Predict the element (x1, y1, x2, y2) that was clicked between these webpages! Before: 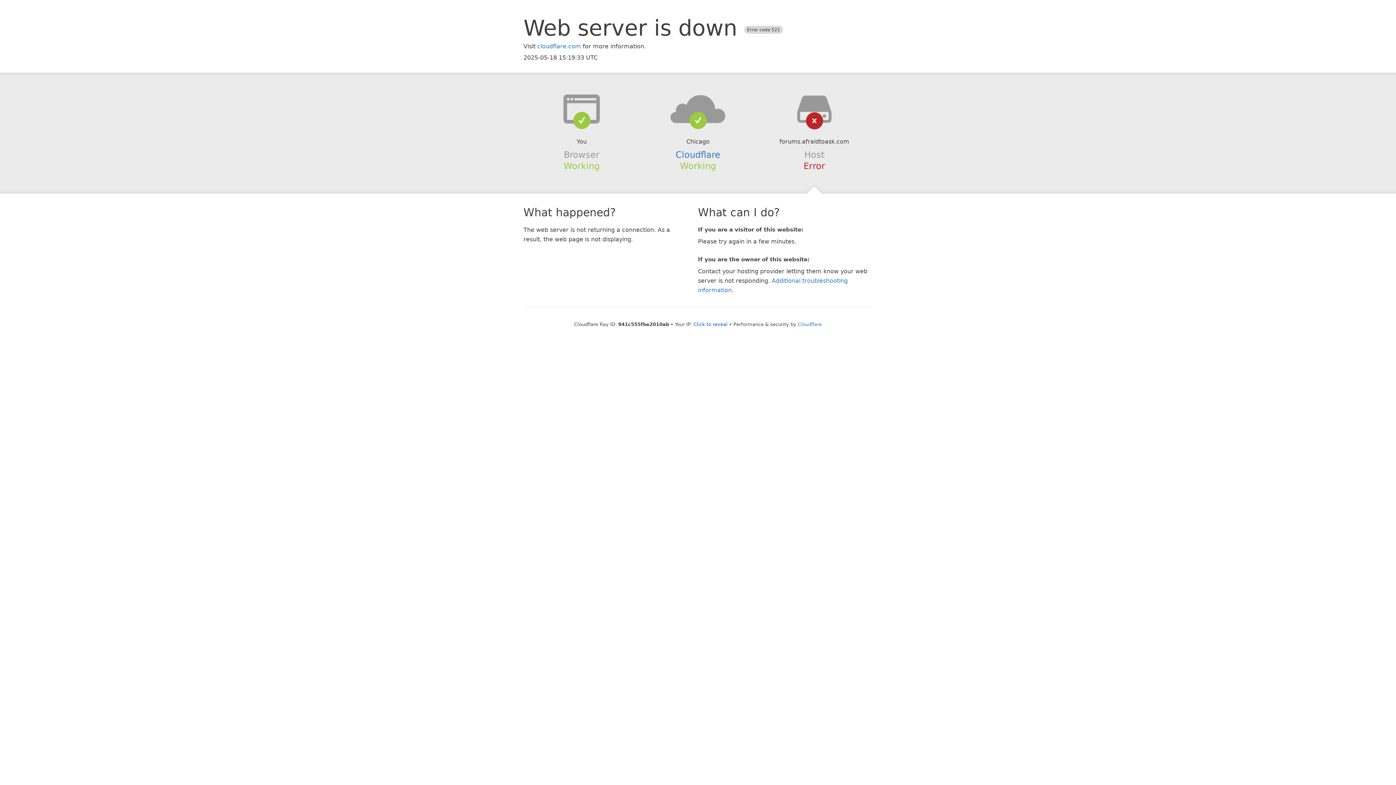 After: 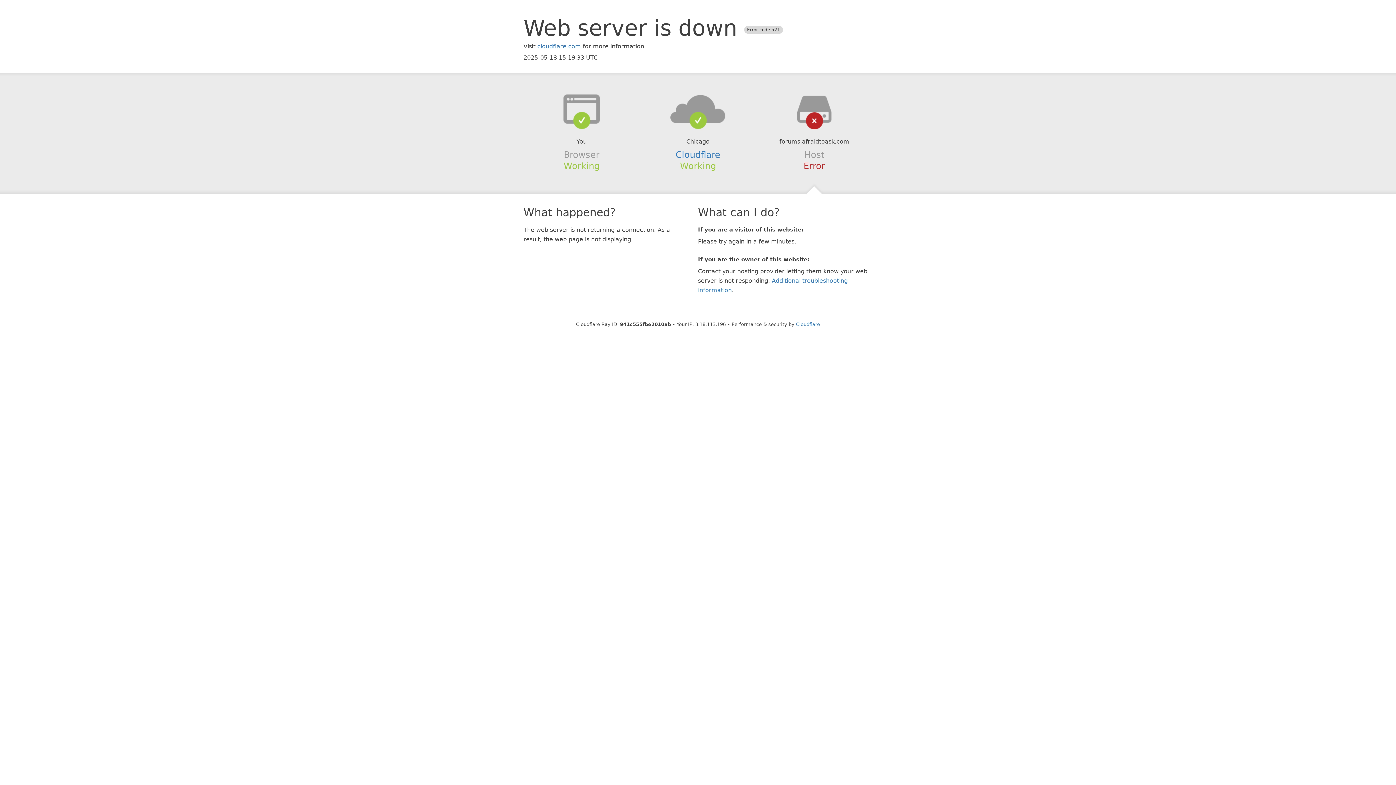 Action: bbox: (693, 321, 727, 327) label: Click to reveal